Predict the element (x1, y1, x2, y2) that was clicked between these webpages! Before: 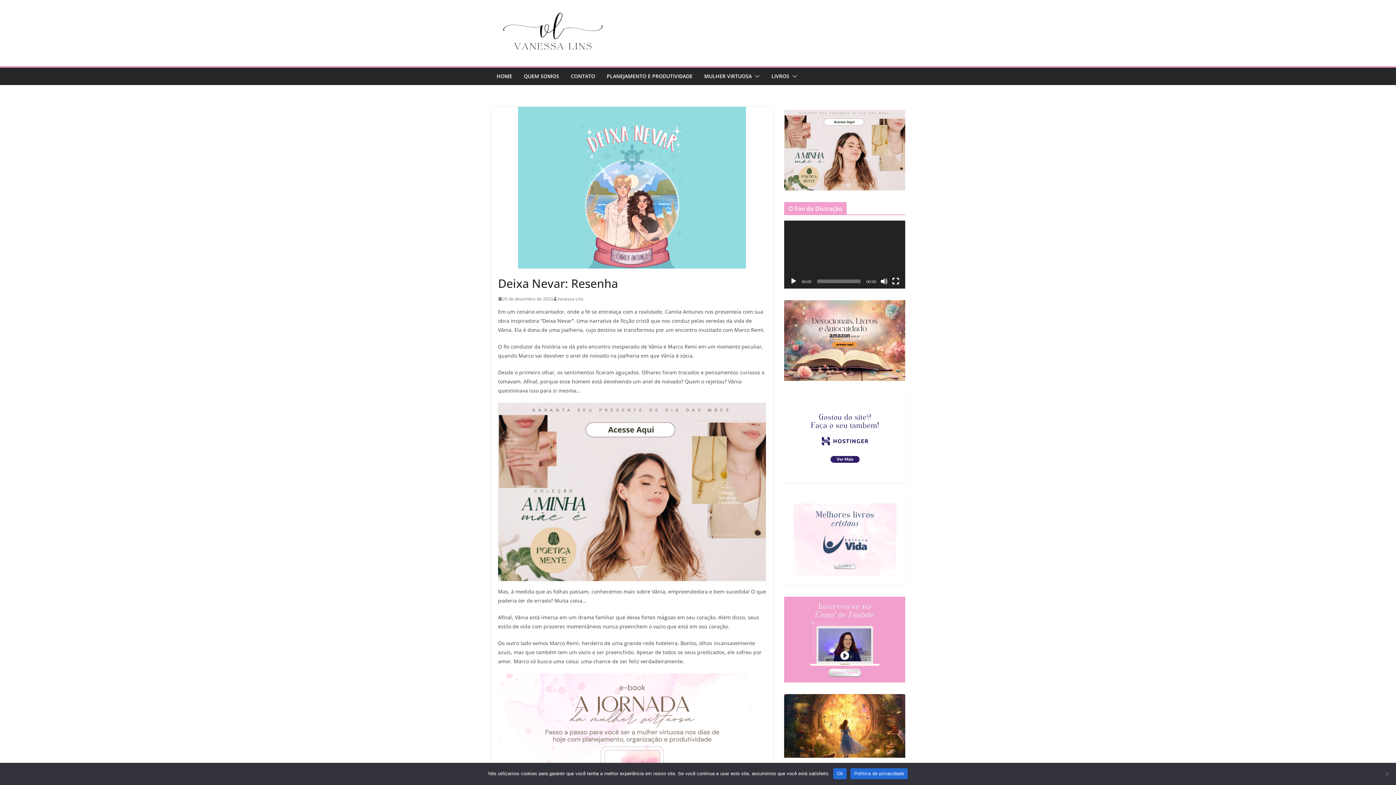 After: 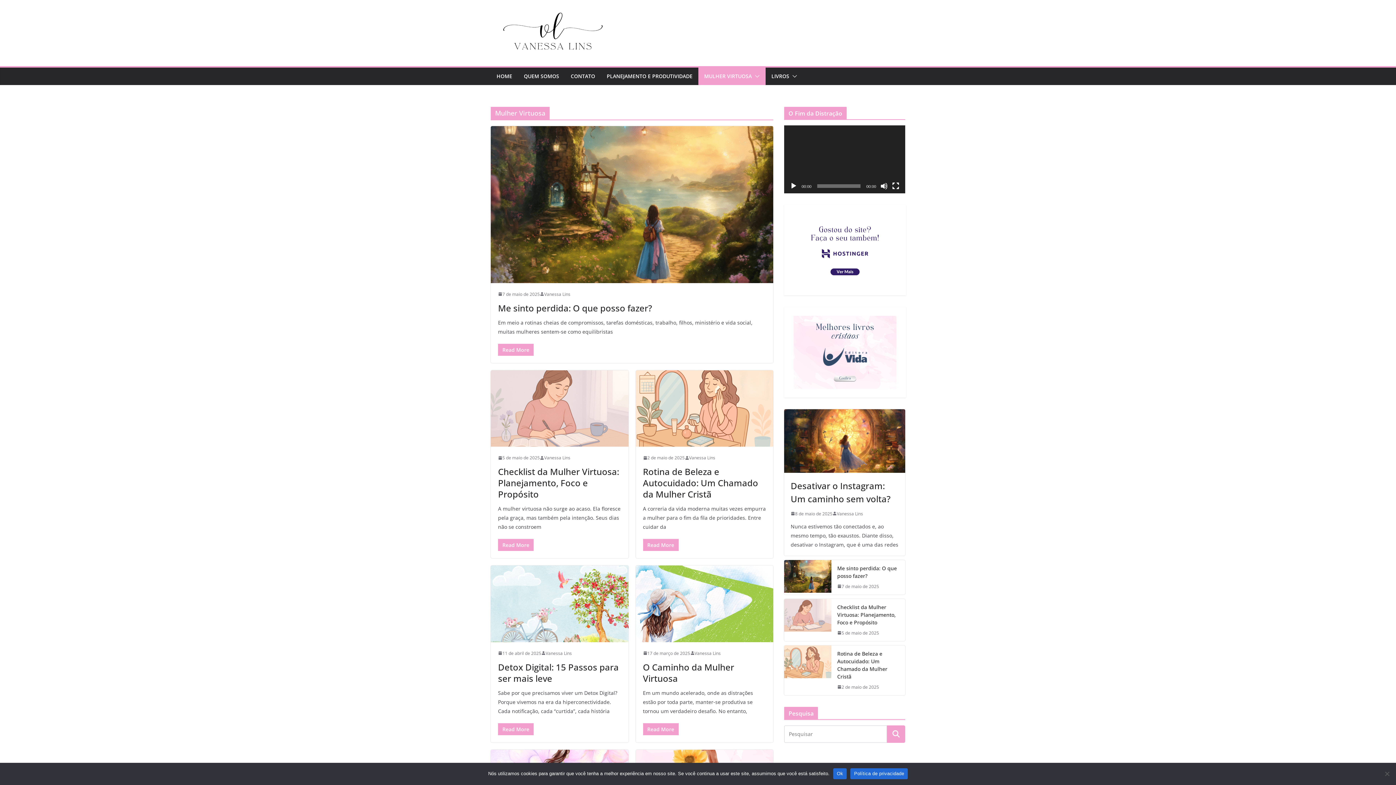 Action: label: MULHER VIRTUOSA bbox: (704, 71, 752, 81)